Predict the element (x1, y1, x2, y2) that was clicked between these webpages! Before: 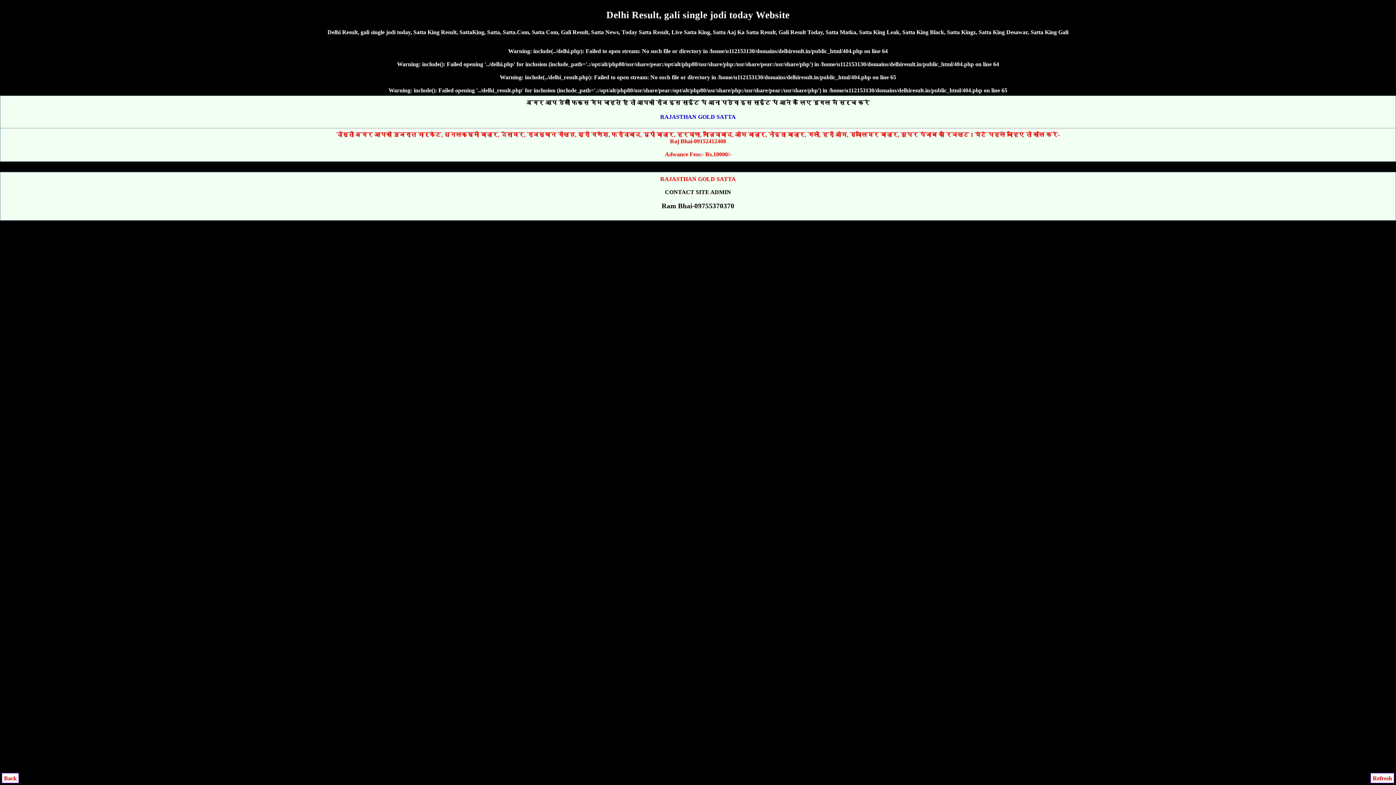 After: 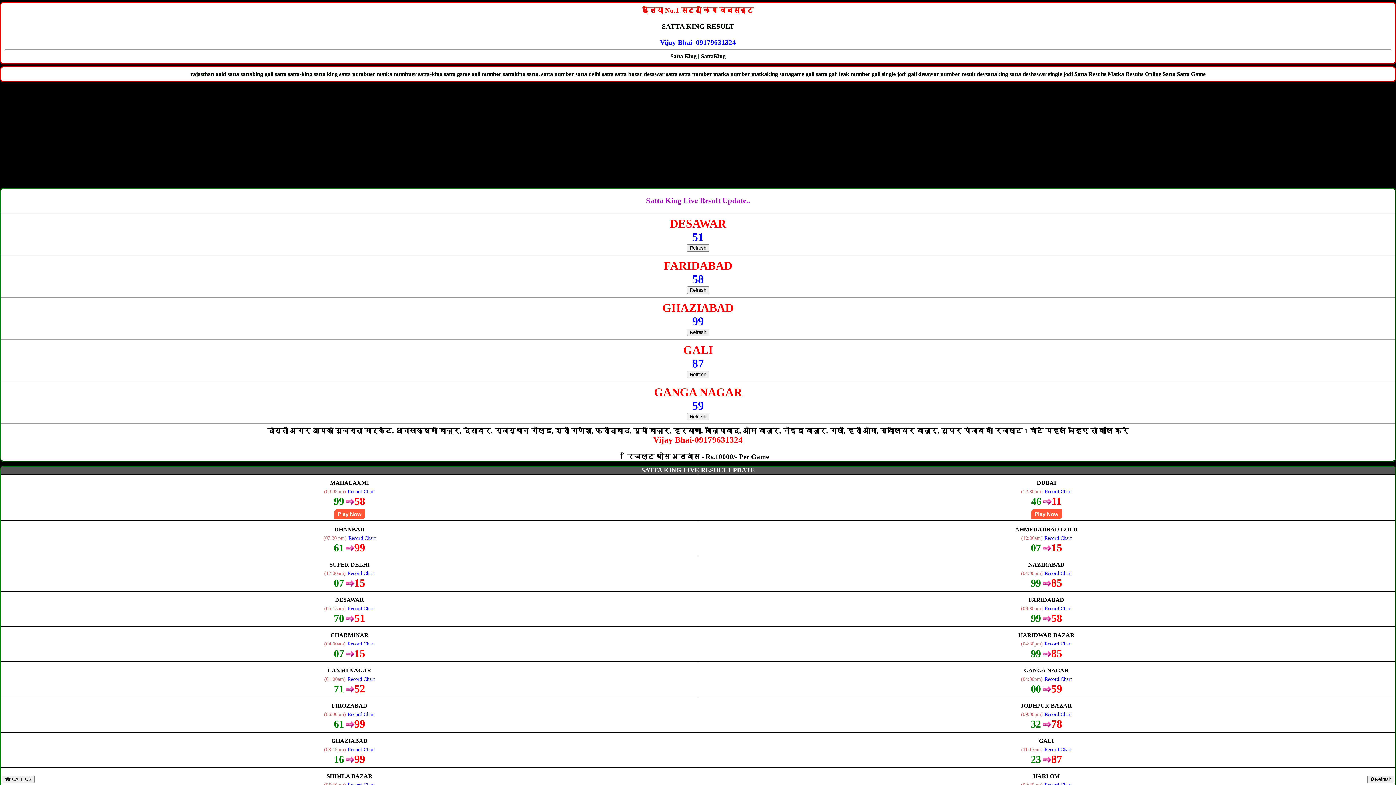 Action: label: RAJASTHAN GOLD SATTA bbox: (660, 113, 736, 120)